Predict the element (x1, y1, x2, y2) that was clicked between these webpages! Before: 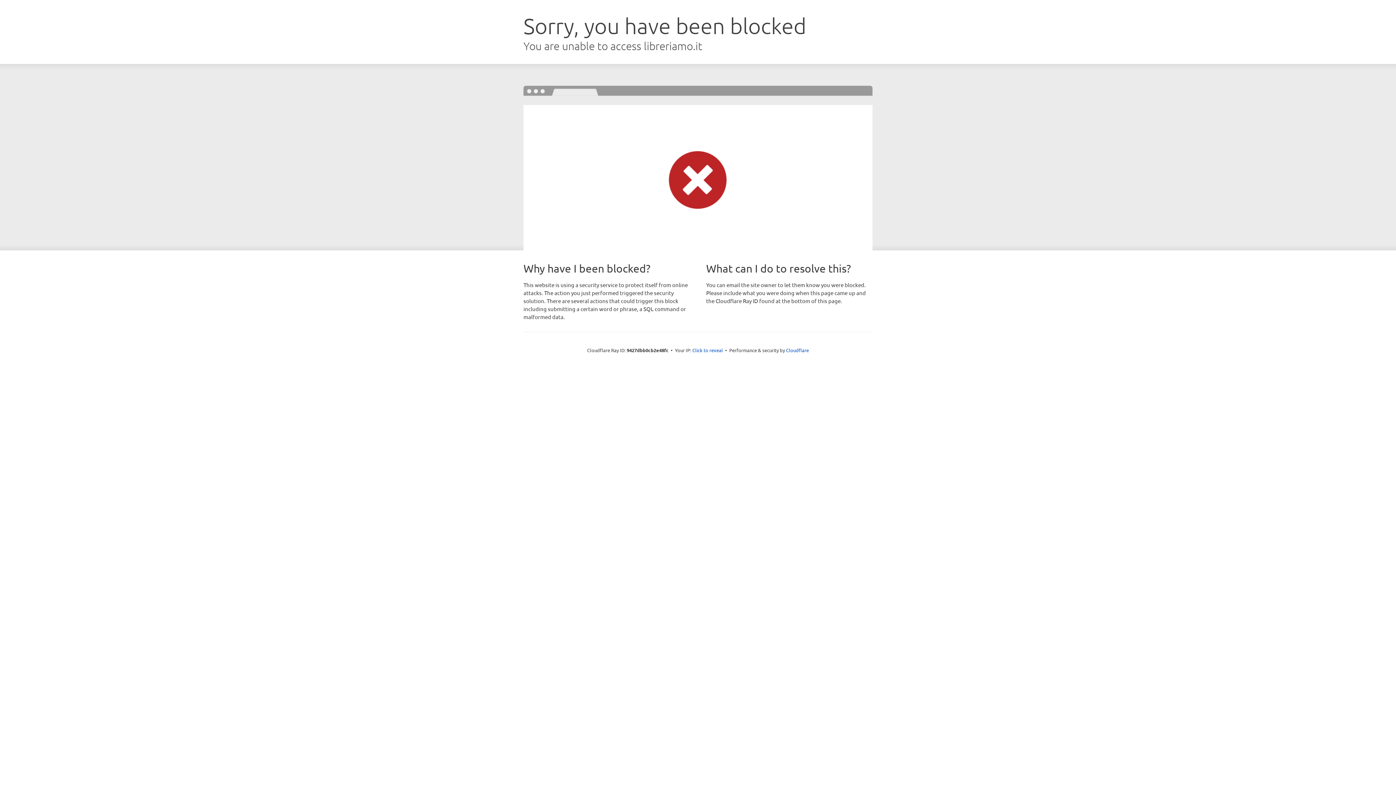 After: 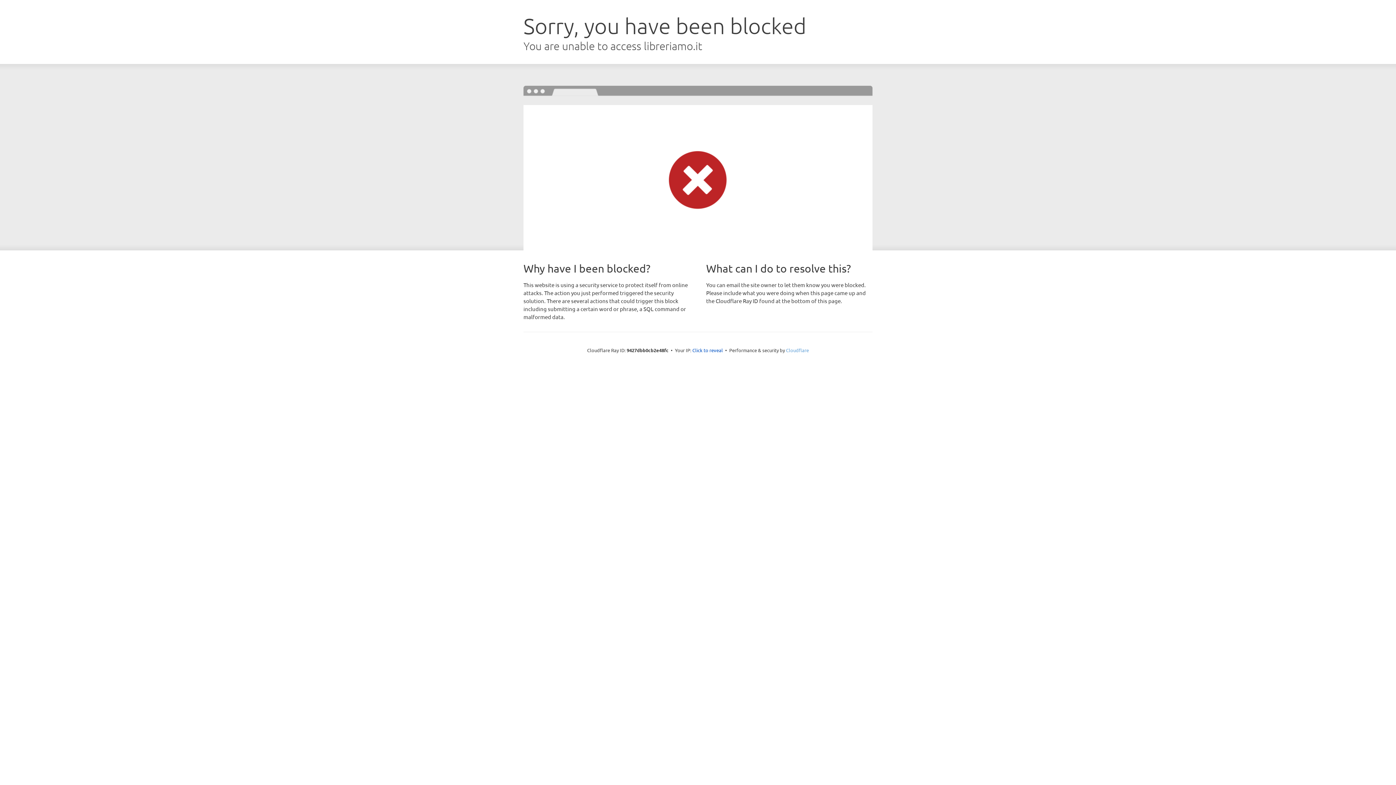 Action: label: Cloudflare bbox: (786, 347, 809, 353)